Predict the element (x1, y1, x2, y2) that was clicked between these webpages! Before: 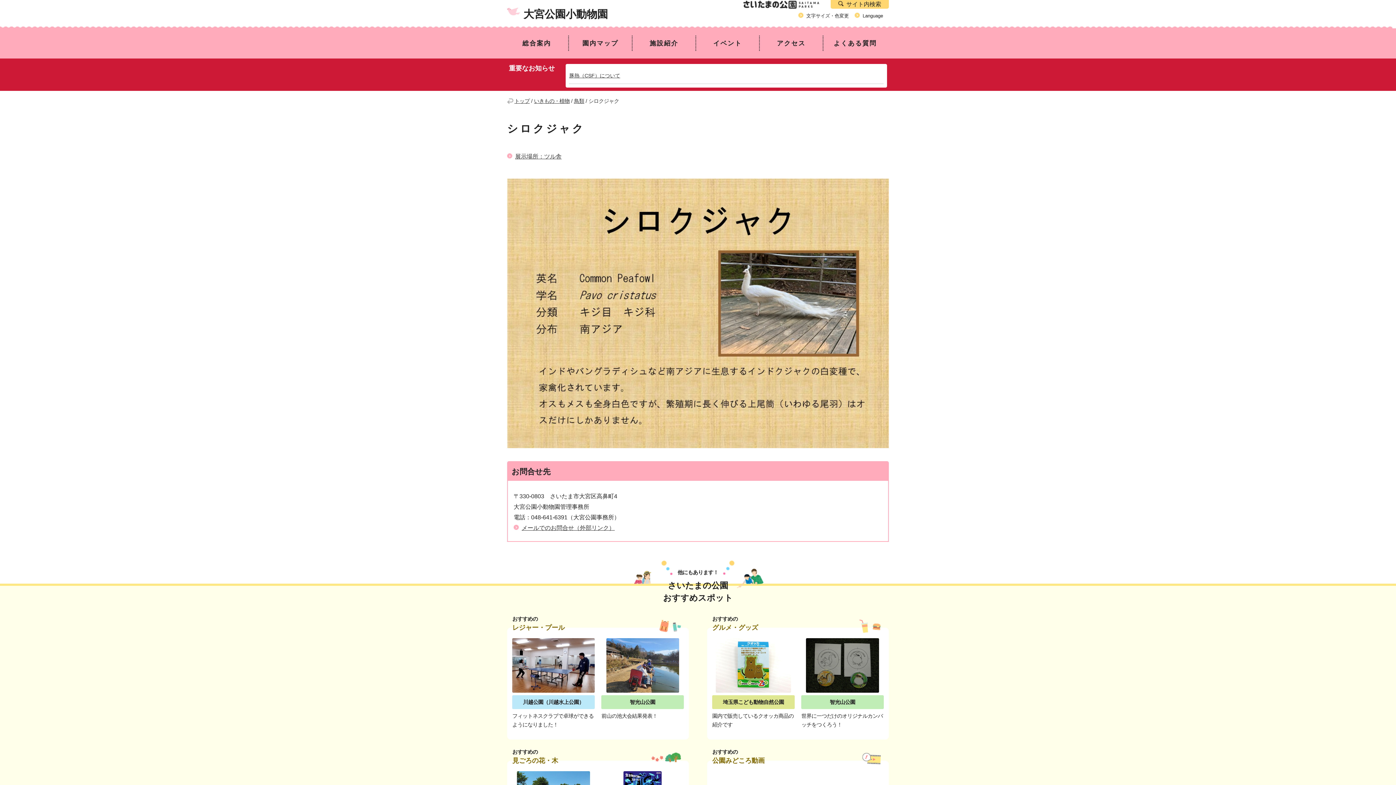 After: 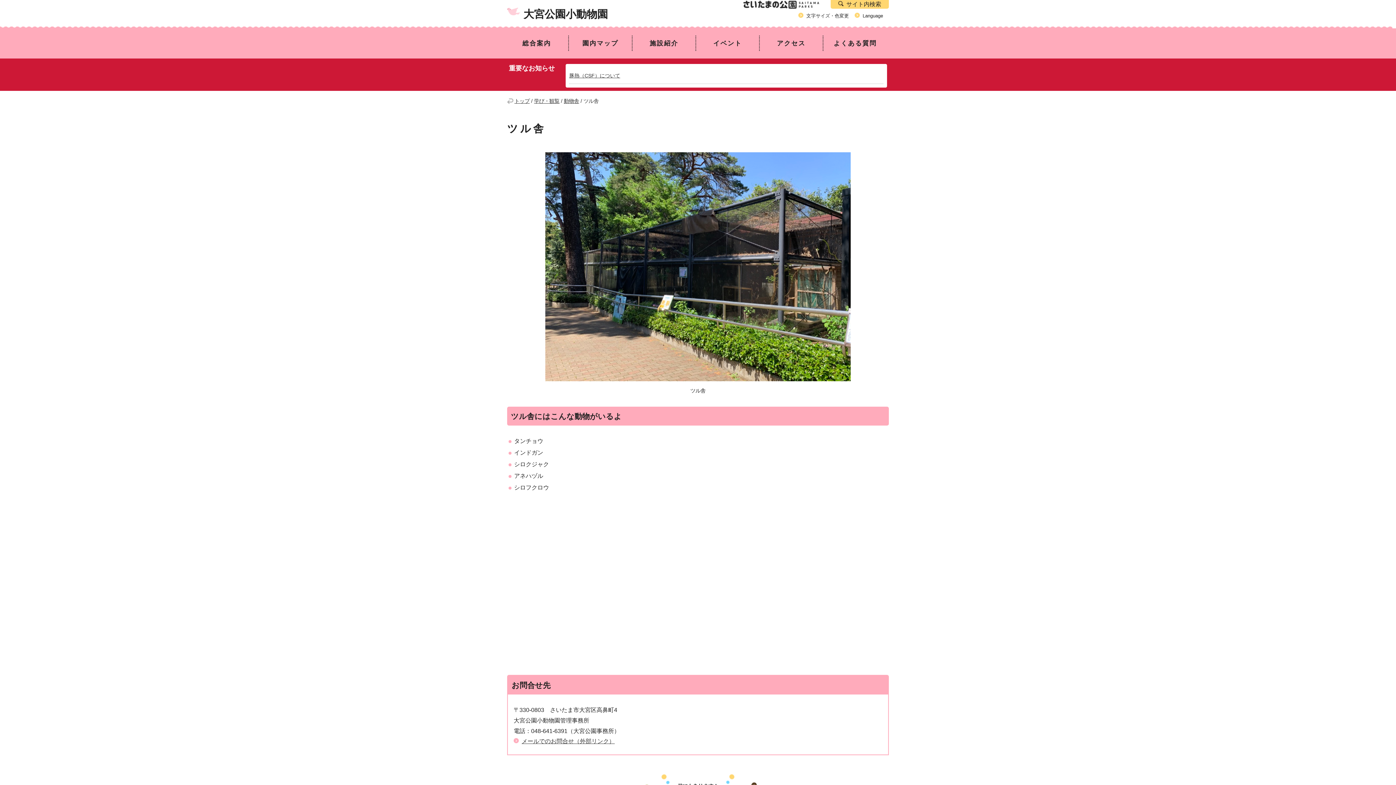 Action: bbox: (507, 153, 561, 159) label: 展示場所：ツル舎